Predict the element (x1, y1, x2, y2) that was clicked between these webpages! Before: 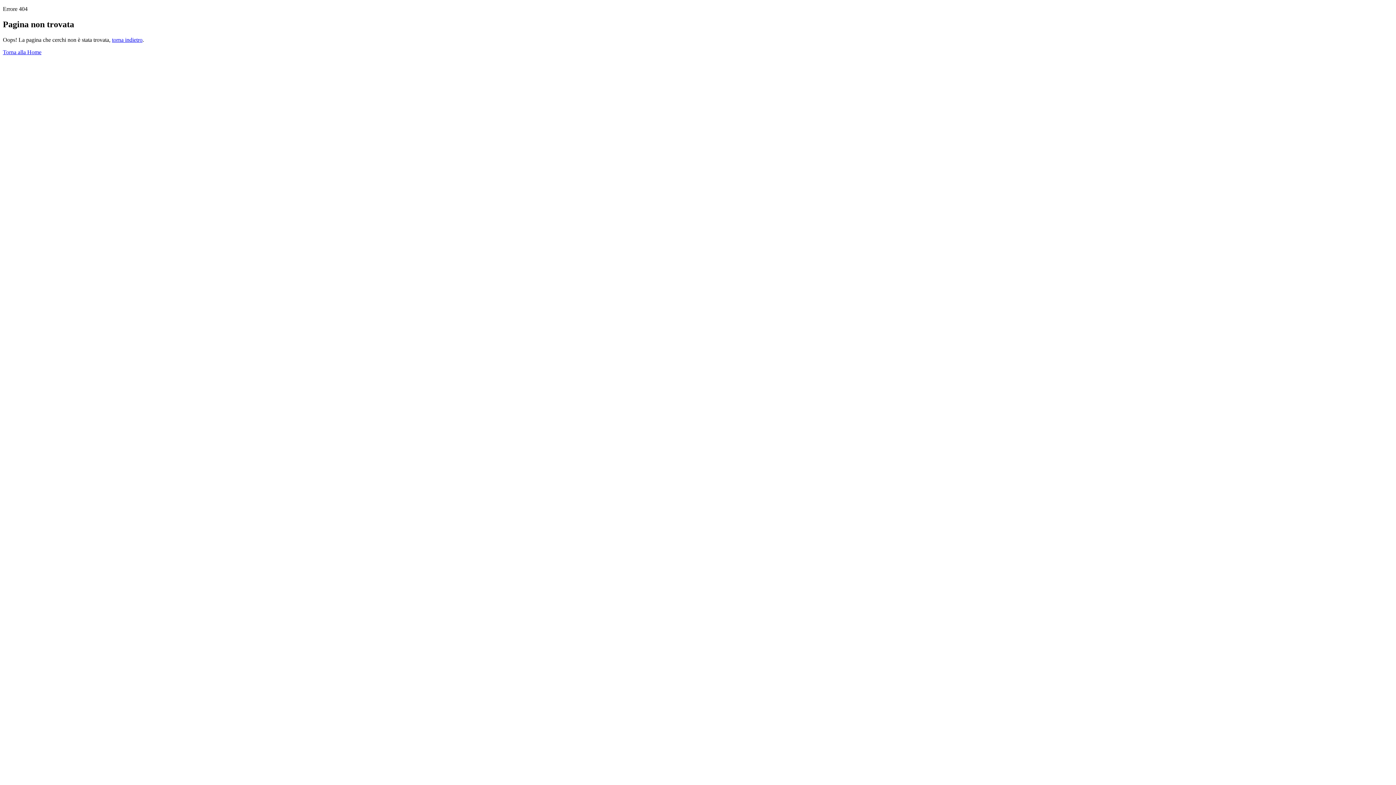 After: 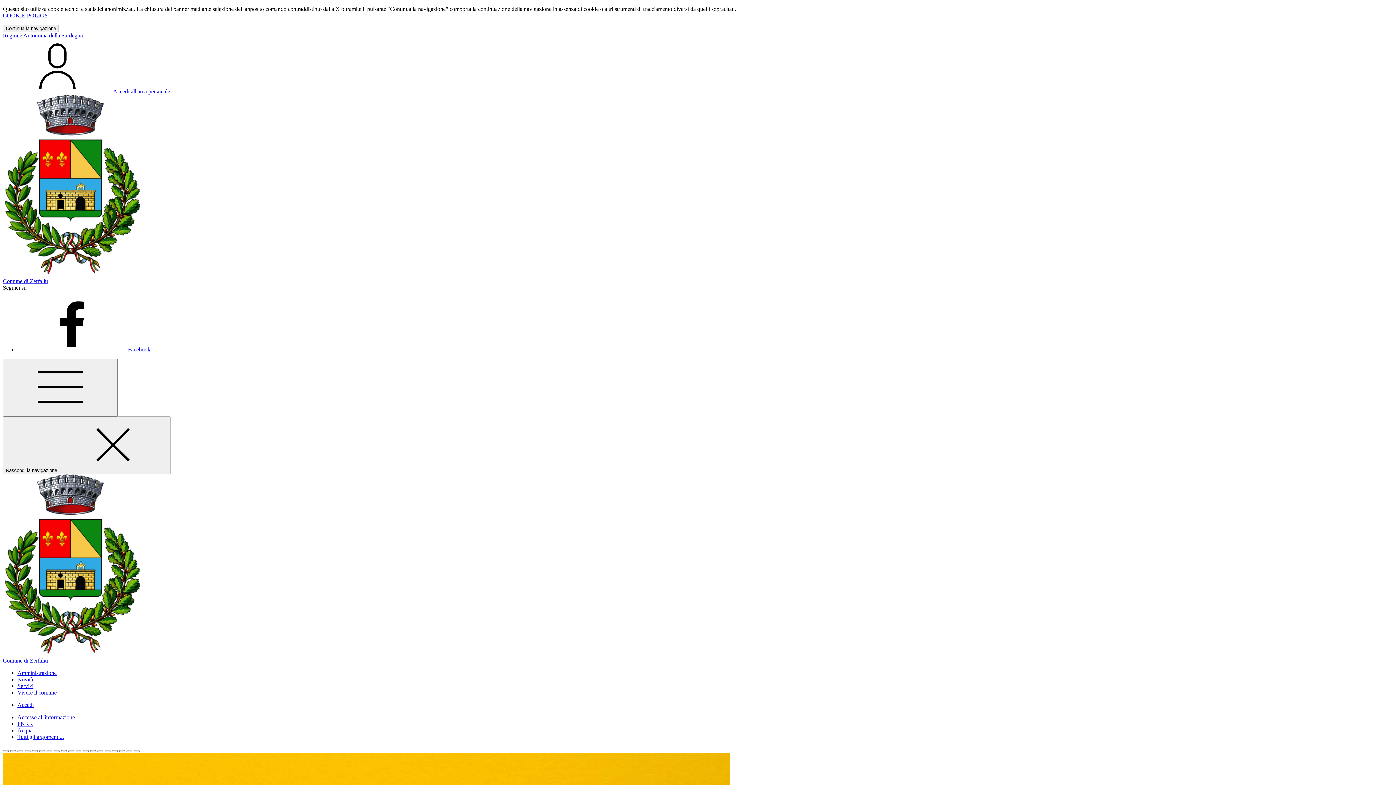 Action: bbox: (2, 49, 41, 55) label: Torna alla Home